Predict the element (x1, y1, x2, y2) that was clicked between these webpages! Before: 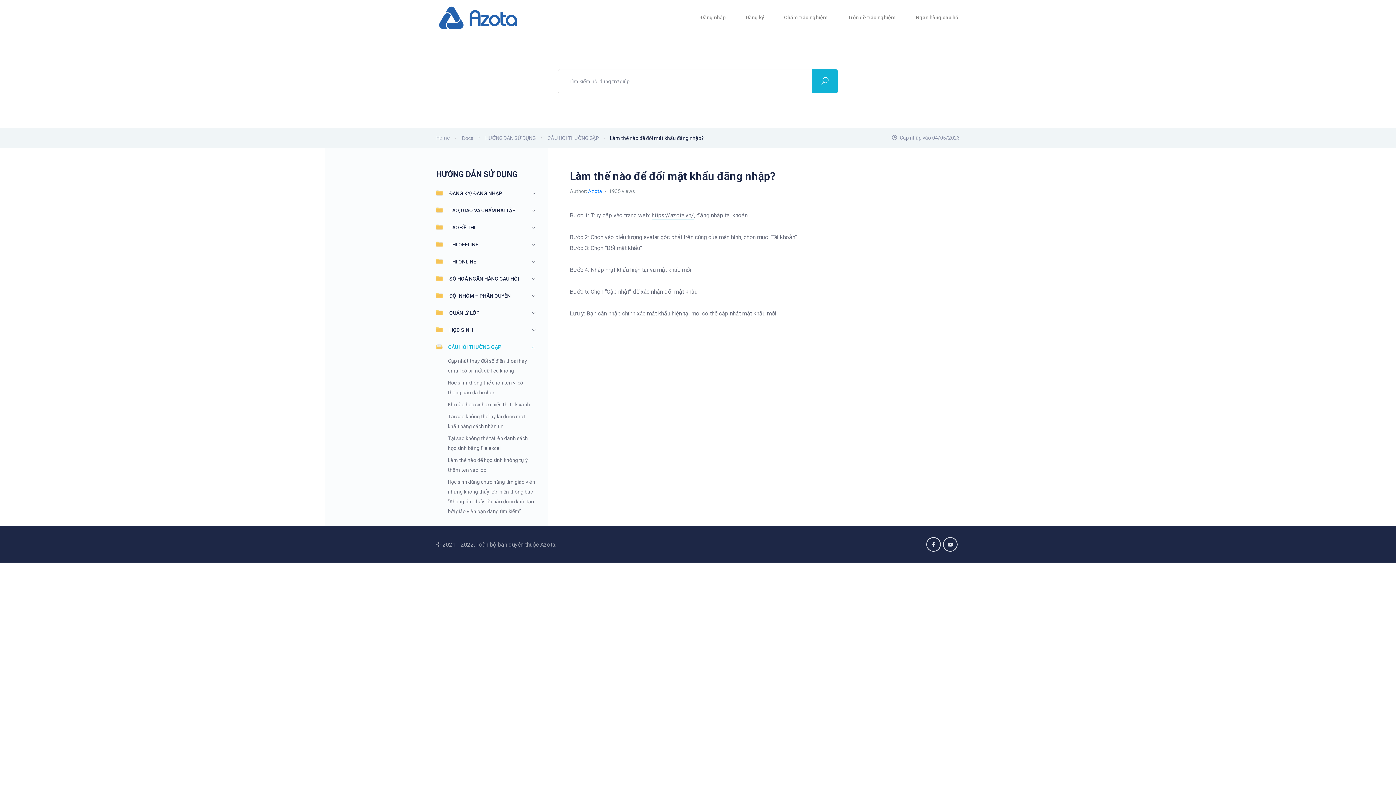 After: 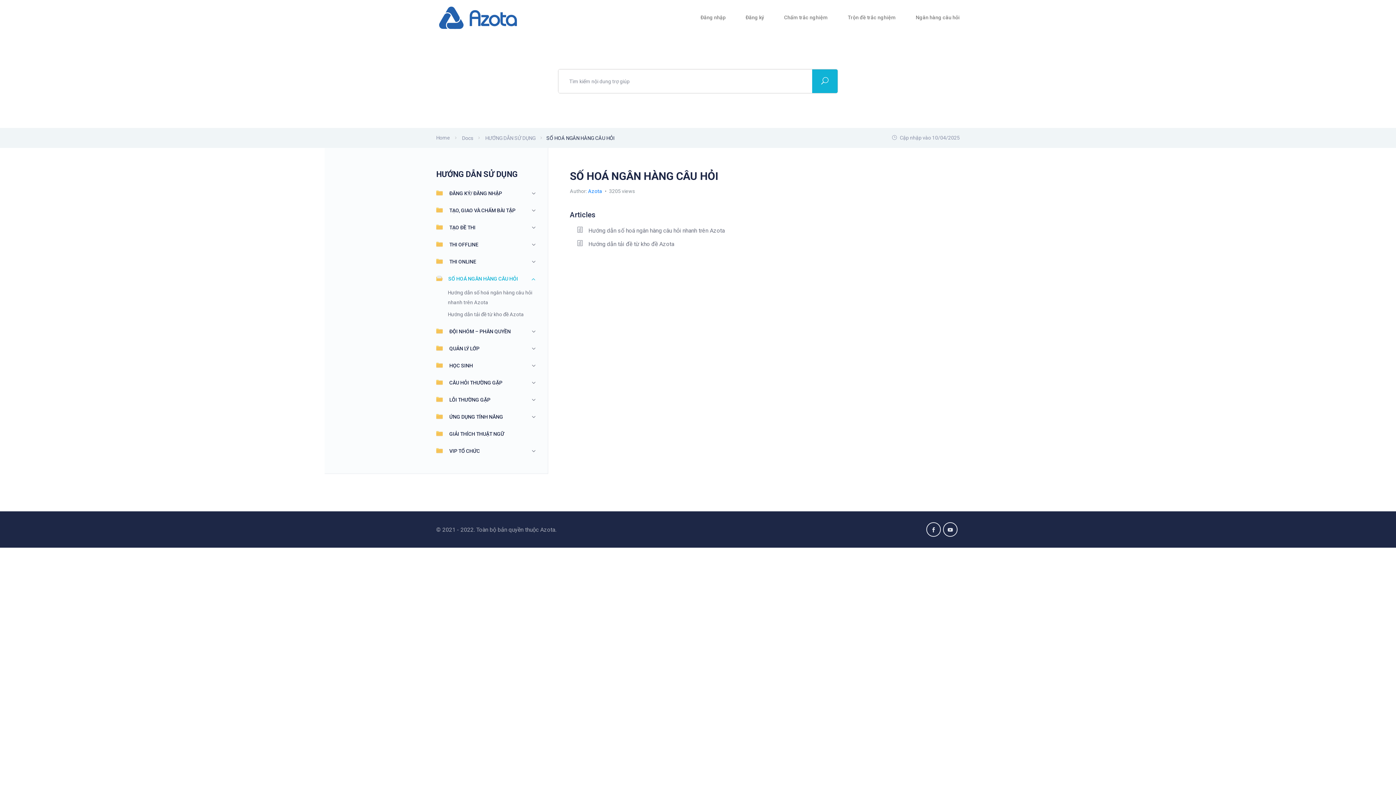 Action: bbox: (436, 276, 519, 281) label:  SỐ HOÁ NGÂN HÀNG CÂU HỎI